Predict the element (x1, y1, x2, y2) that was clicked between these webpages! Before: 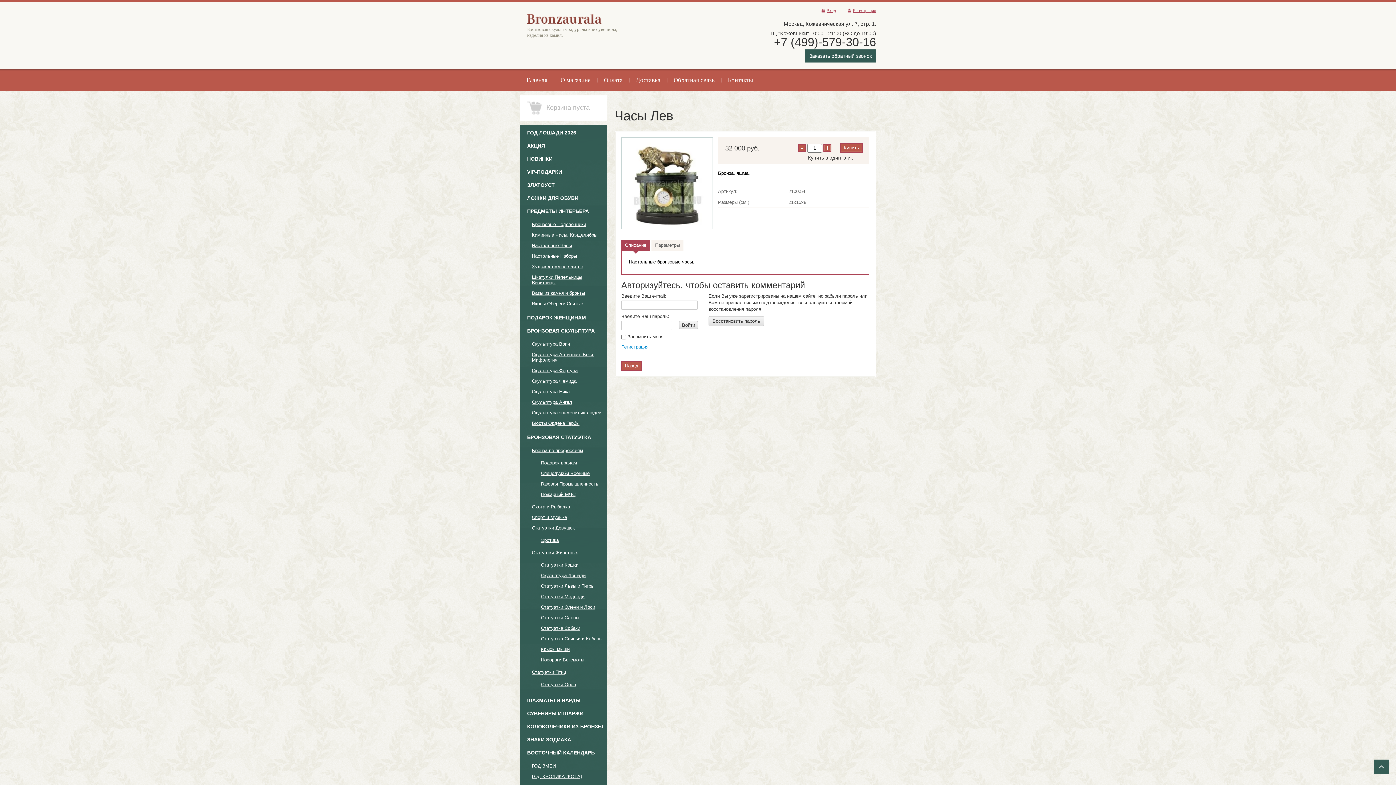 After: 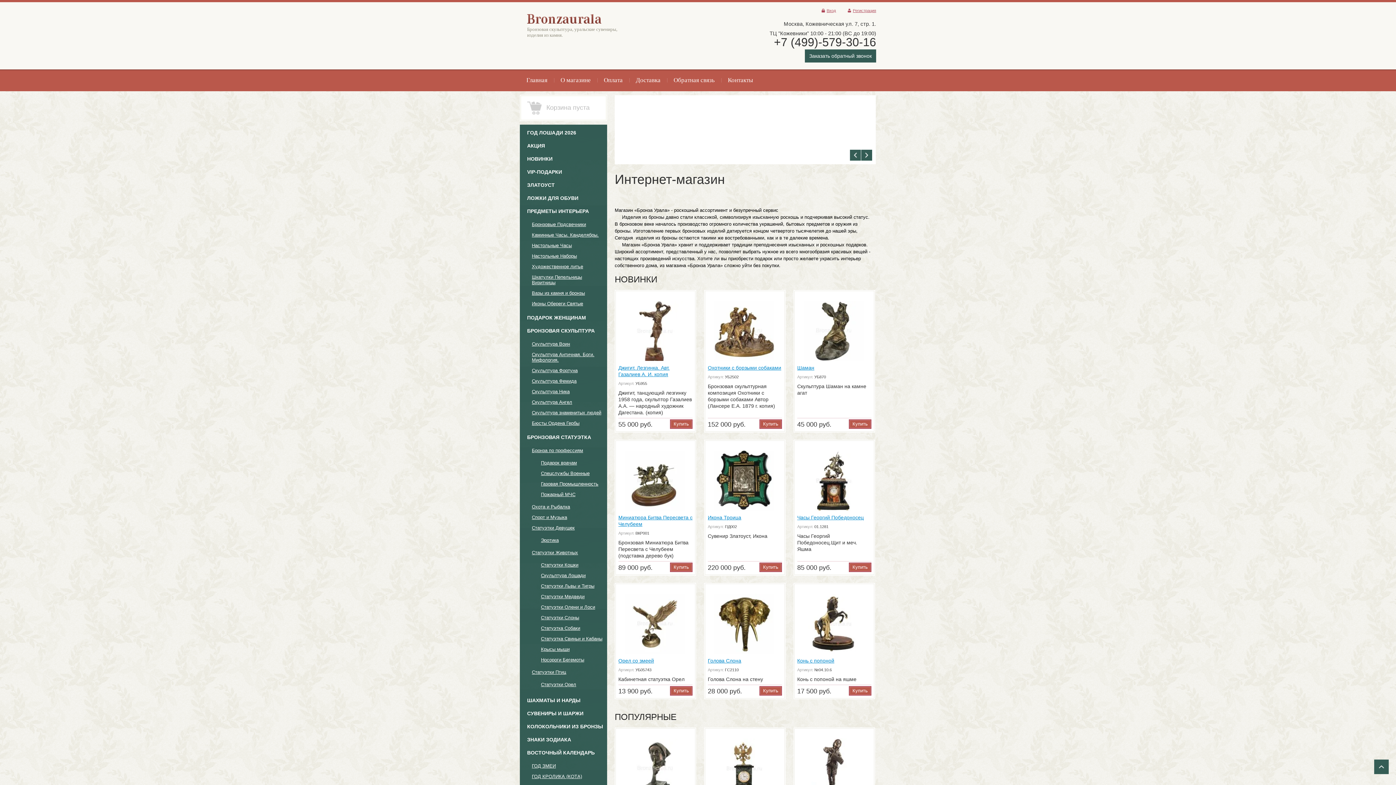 Action: bbox: (520, 73, 554, 87) label: Главная